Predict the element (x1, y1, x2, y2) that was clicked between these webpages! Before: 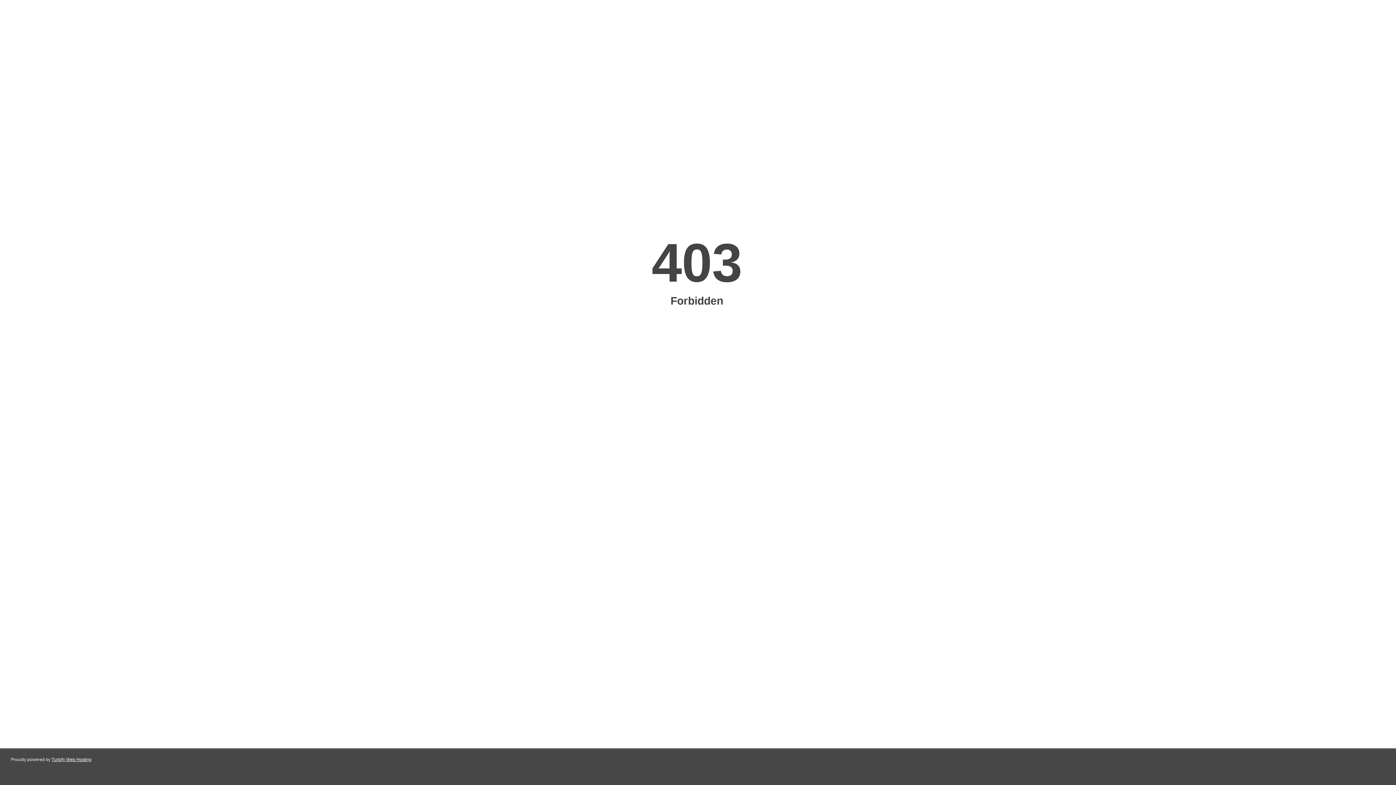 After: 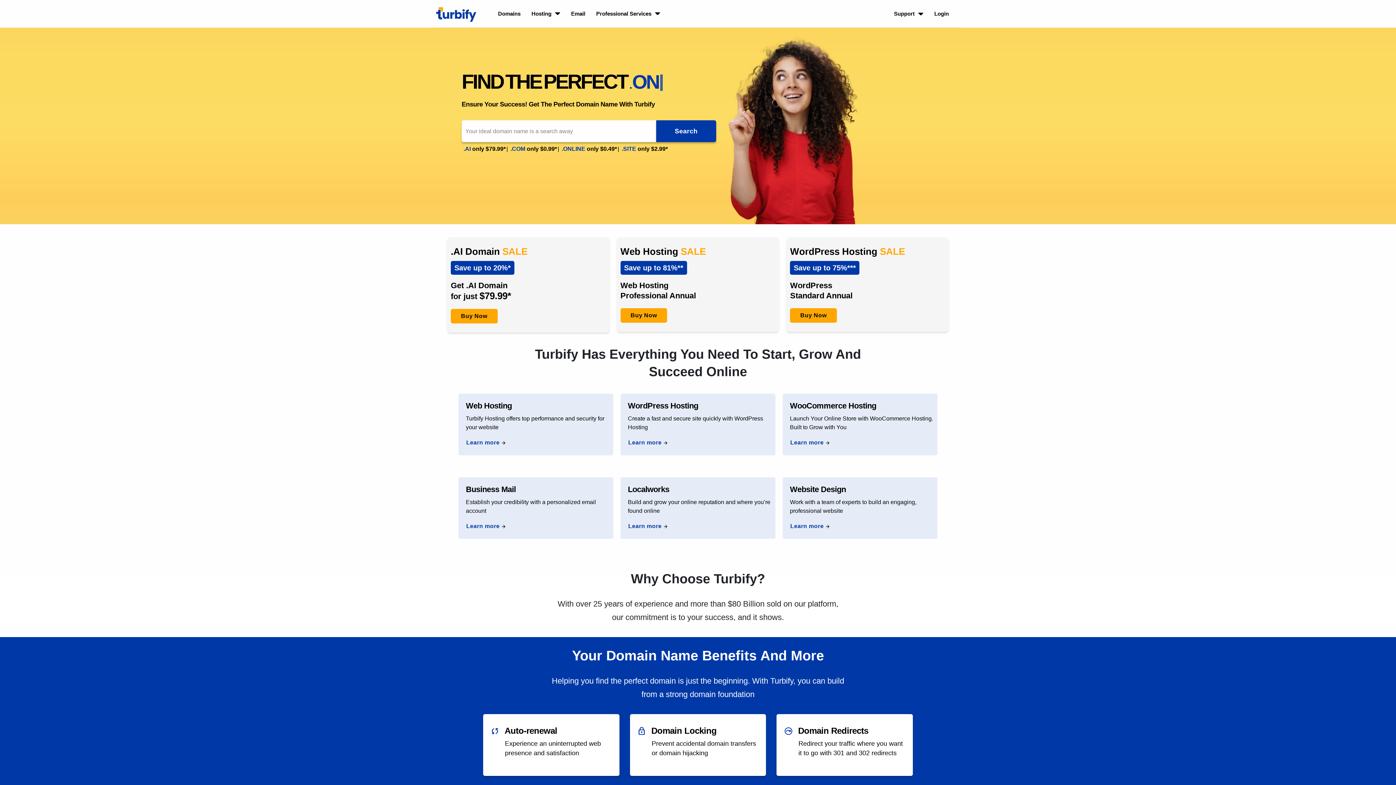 Action: bbox: (51, 757, 91, 762) label: Turbify Web Hosting